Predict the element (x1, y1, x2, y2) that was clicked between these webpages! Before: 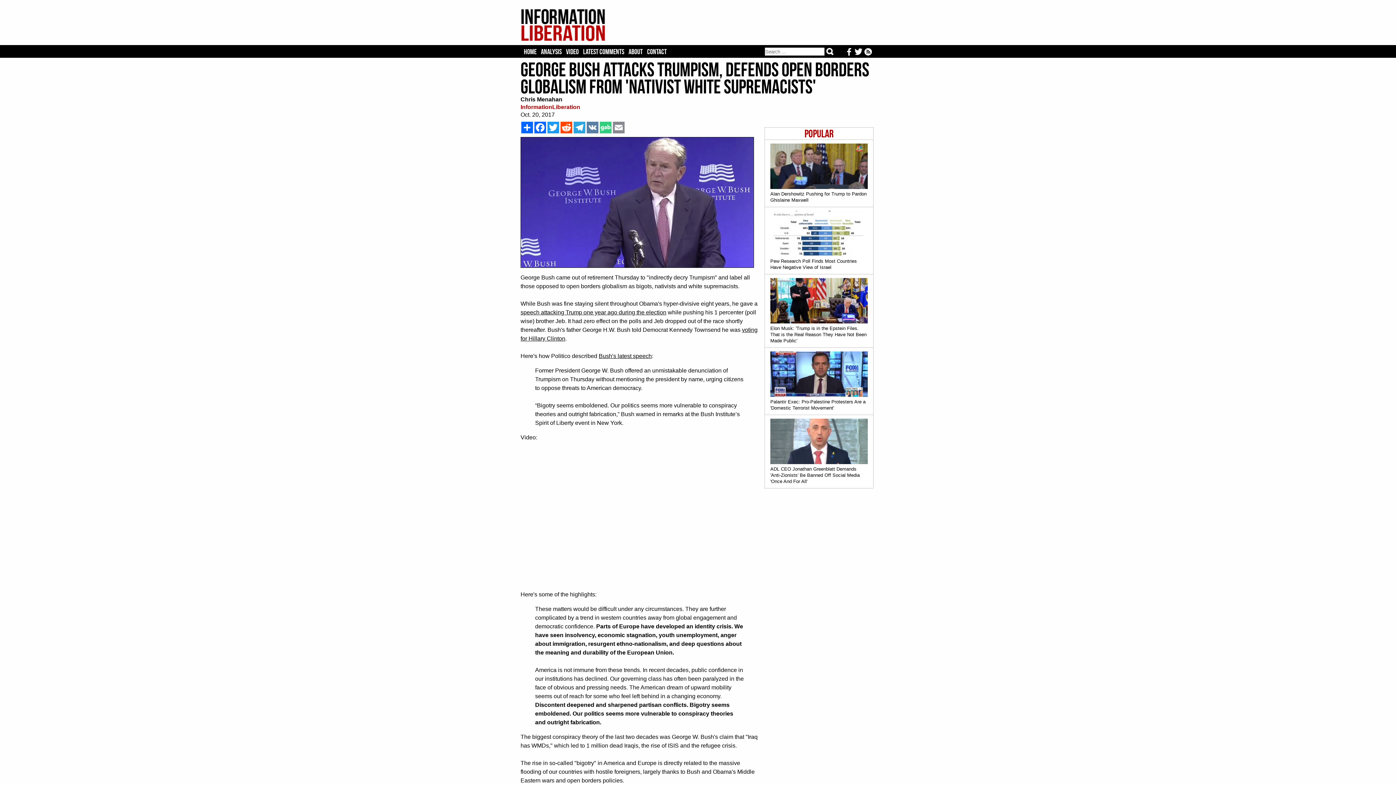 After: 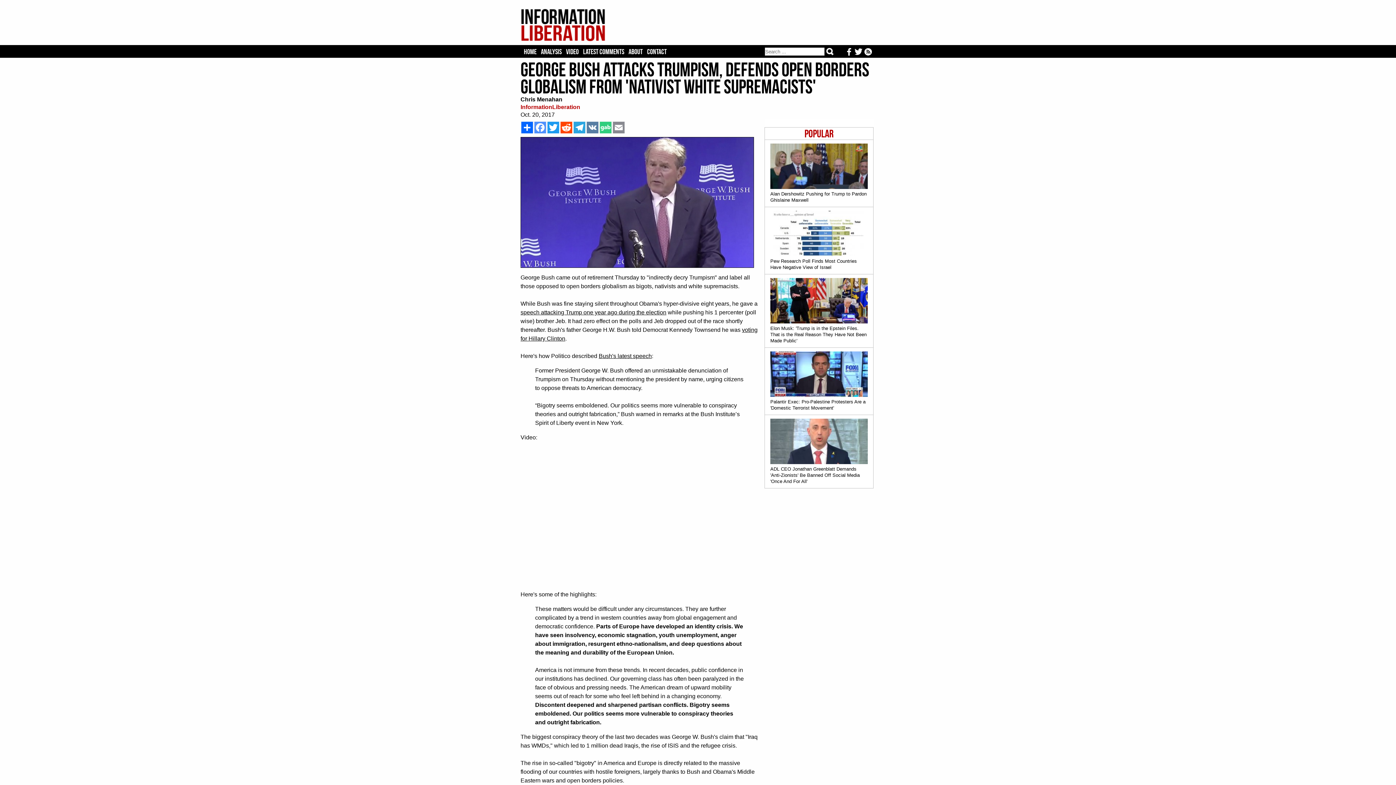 Action: label: Facebook bbox: (533, 121, 546, 133)